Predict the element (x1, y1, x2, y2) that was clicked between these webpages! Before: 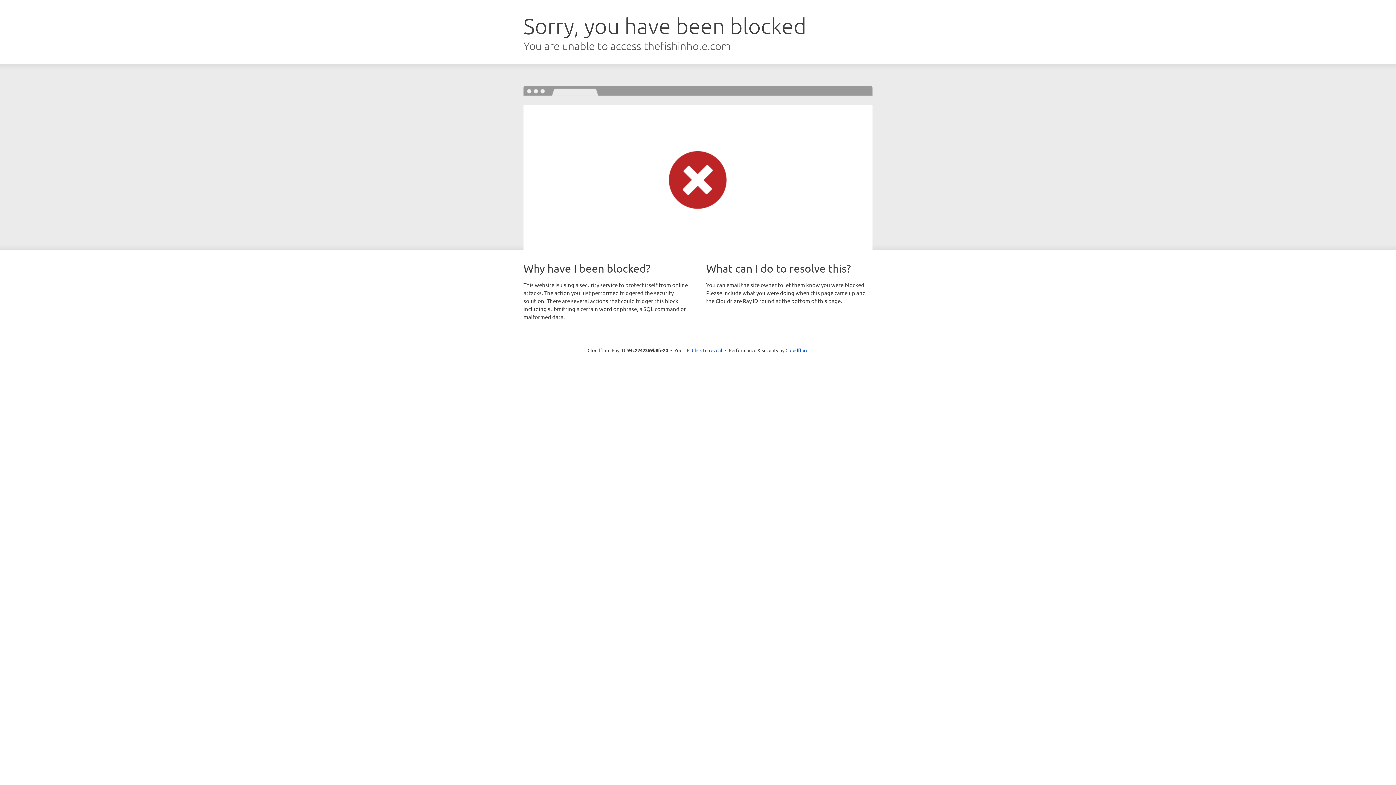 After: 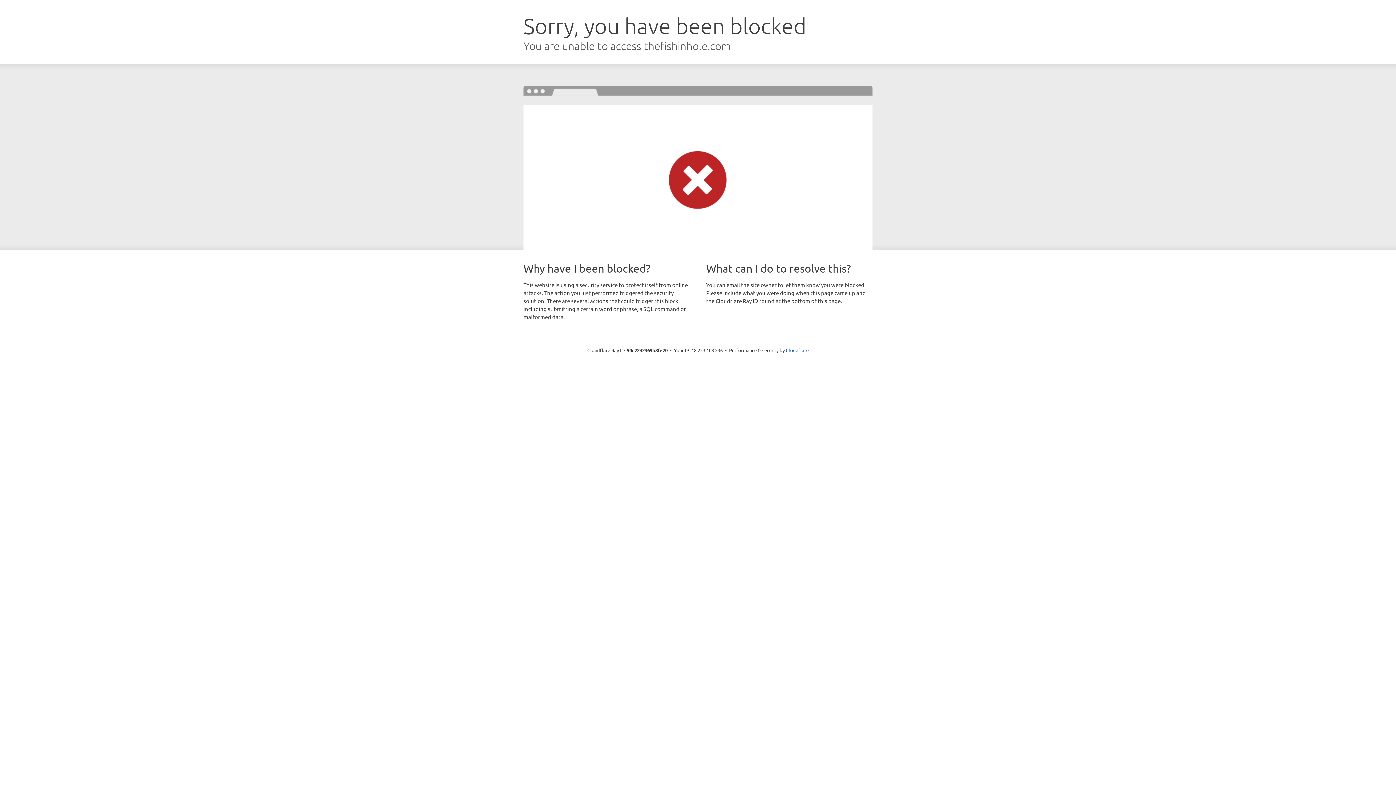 Action: bbox: (692, 346, 722, 353) label: Click to reveal